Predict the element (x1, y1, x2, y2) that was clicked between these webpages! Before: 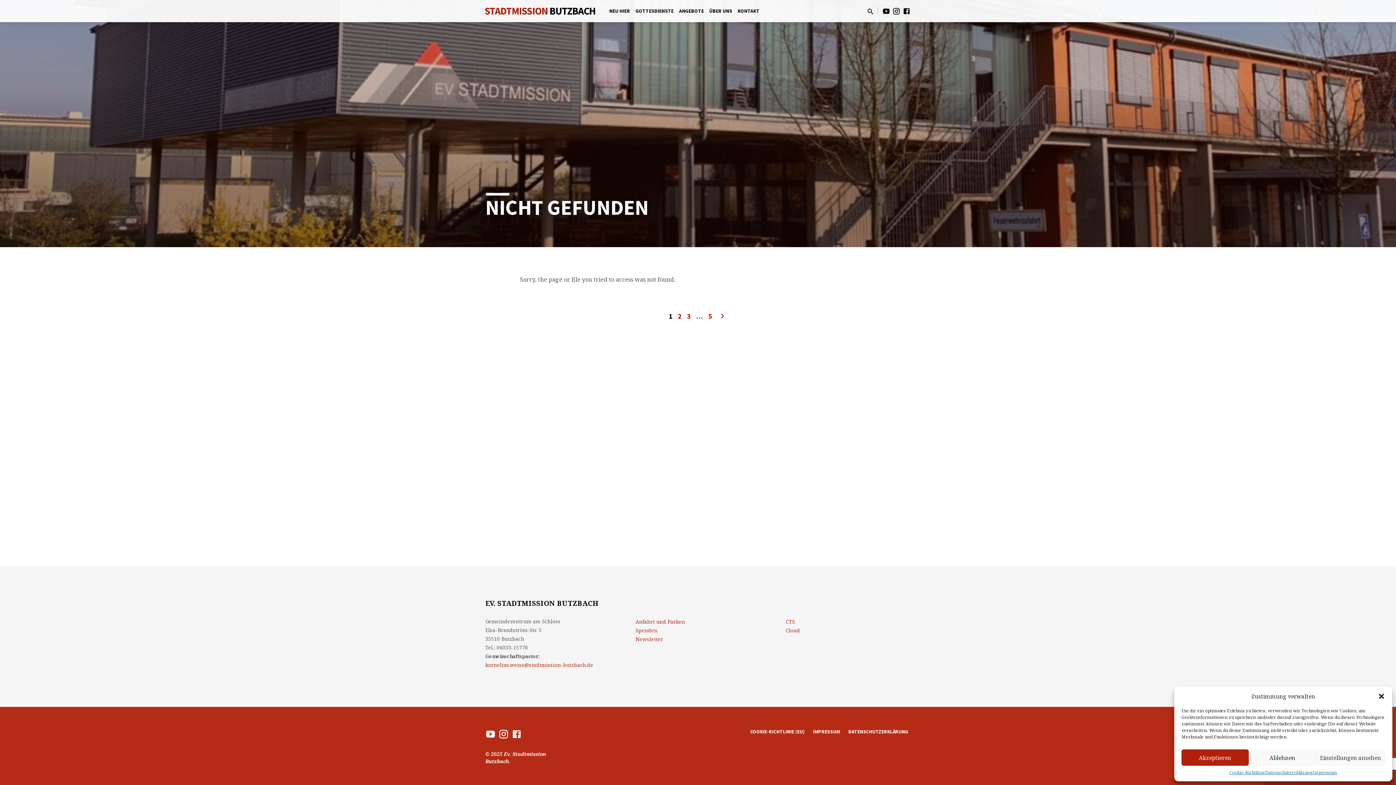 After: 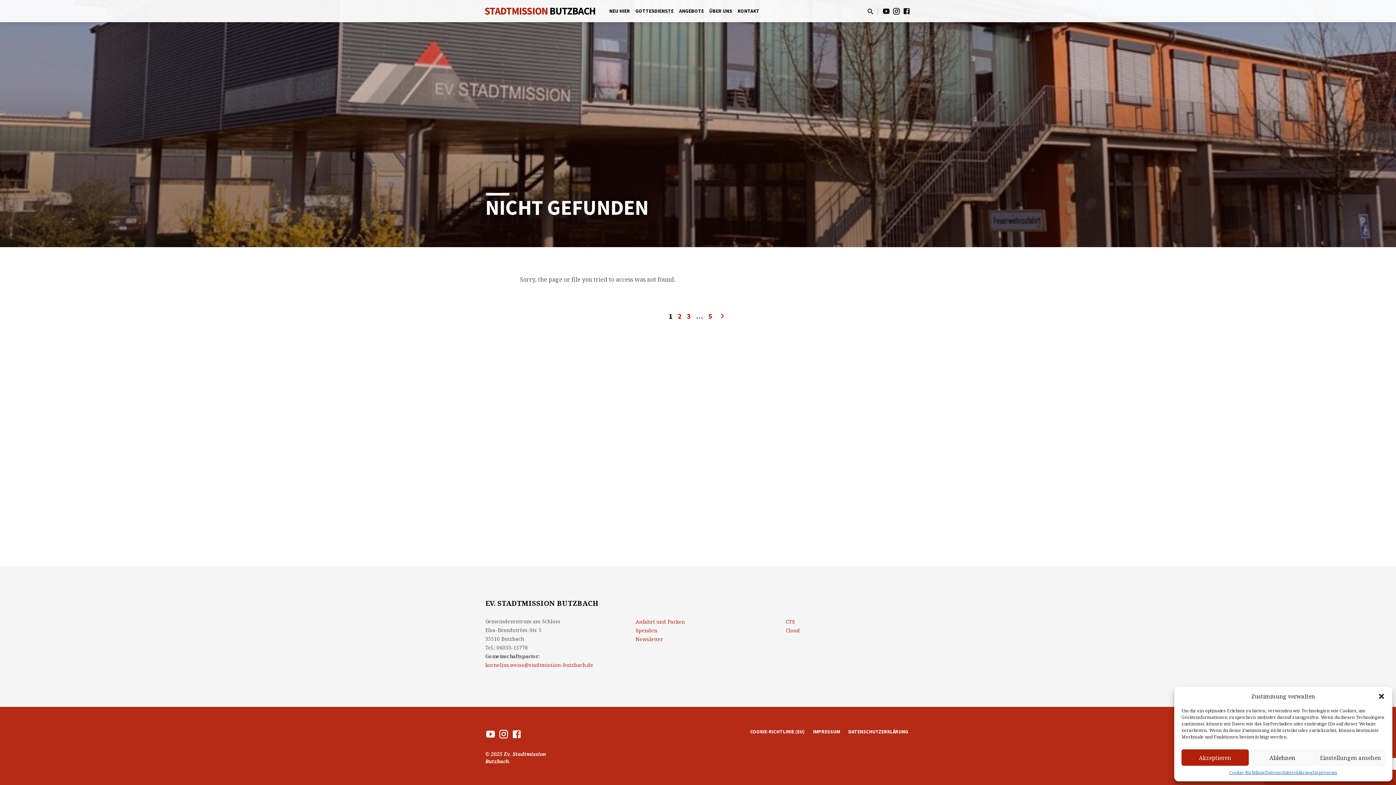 Action: bbox: (717, 311, 727, 320)